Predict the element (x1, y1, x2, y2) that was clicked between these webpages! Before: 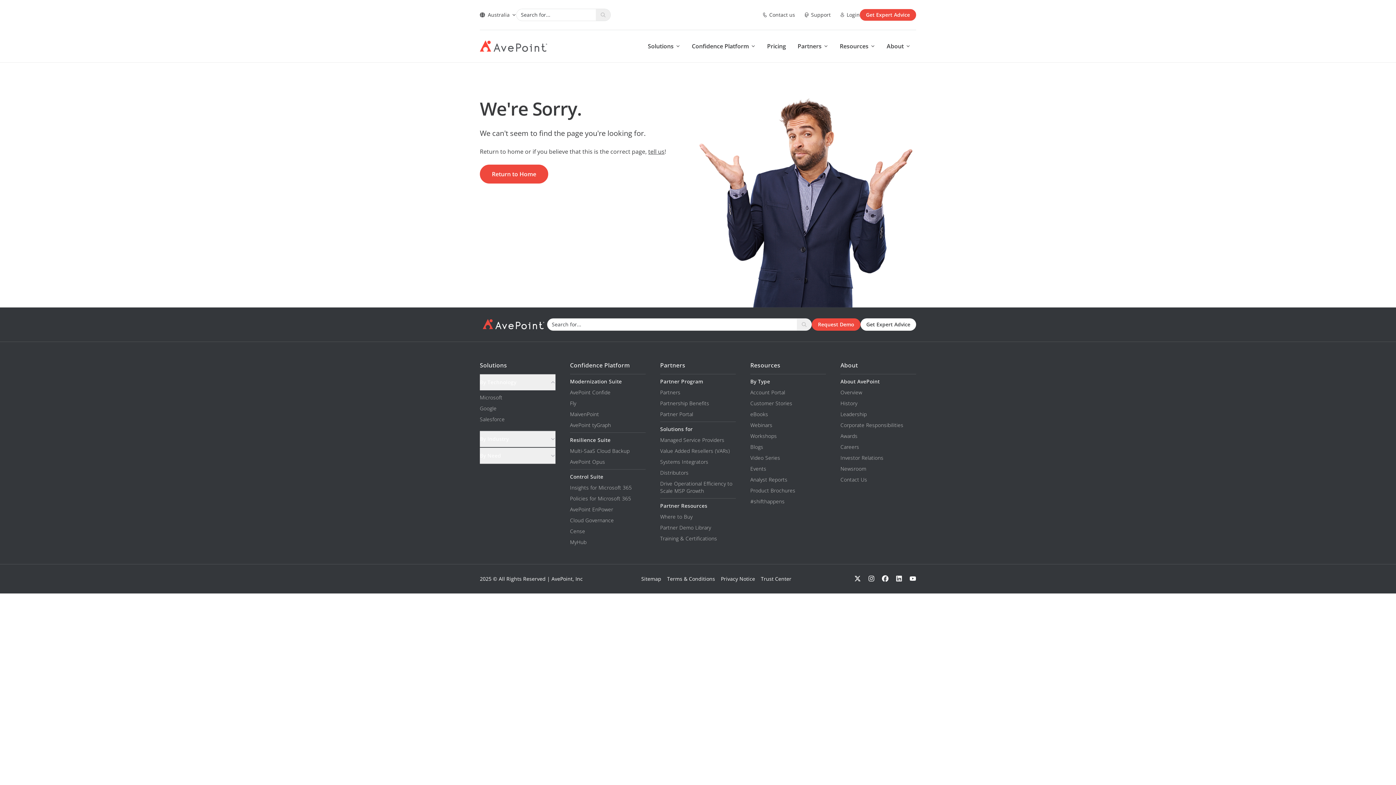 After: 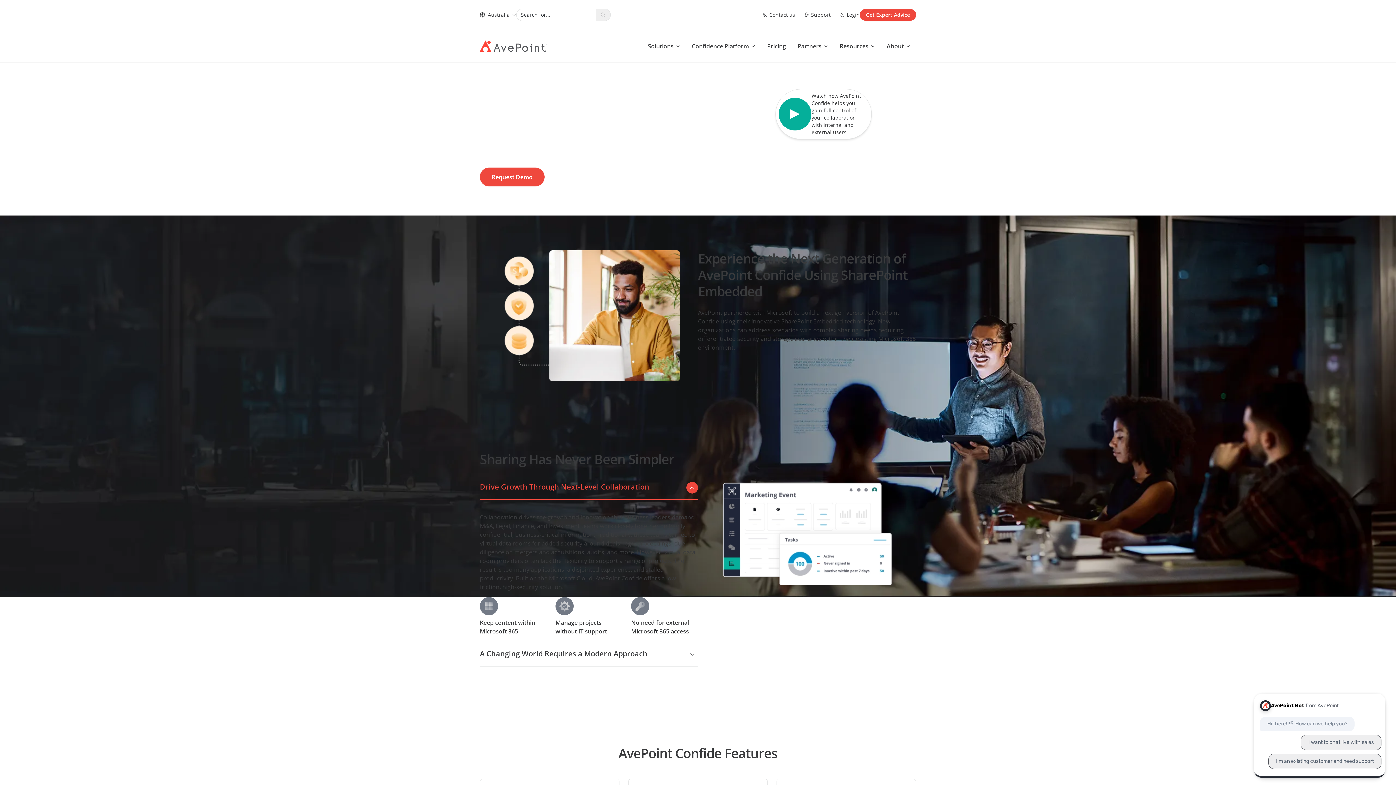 Action: label: AvePoint Confide bbox: (570, 388, 610, 395)